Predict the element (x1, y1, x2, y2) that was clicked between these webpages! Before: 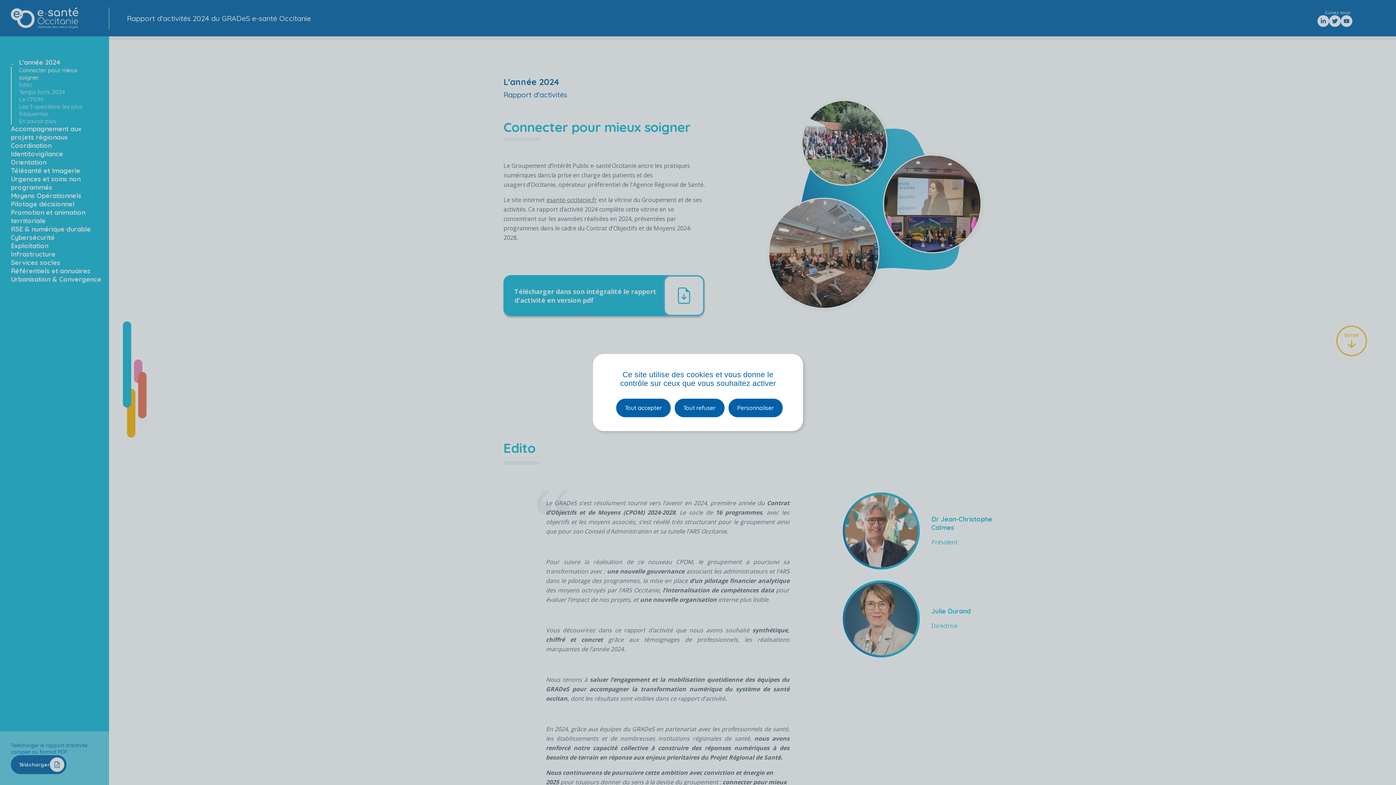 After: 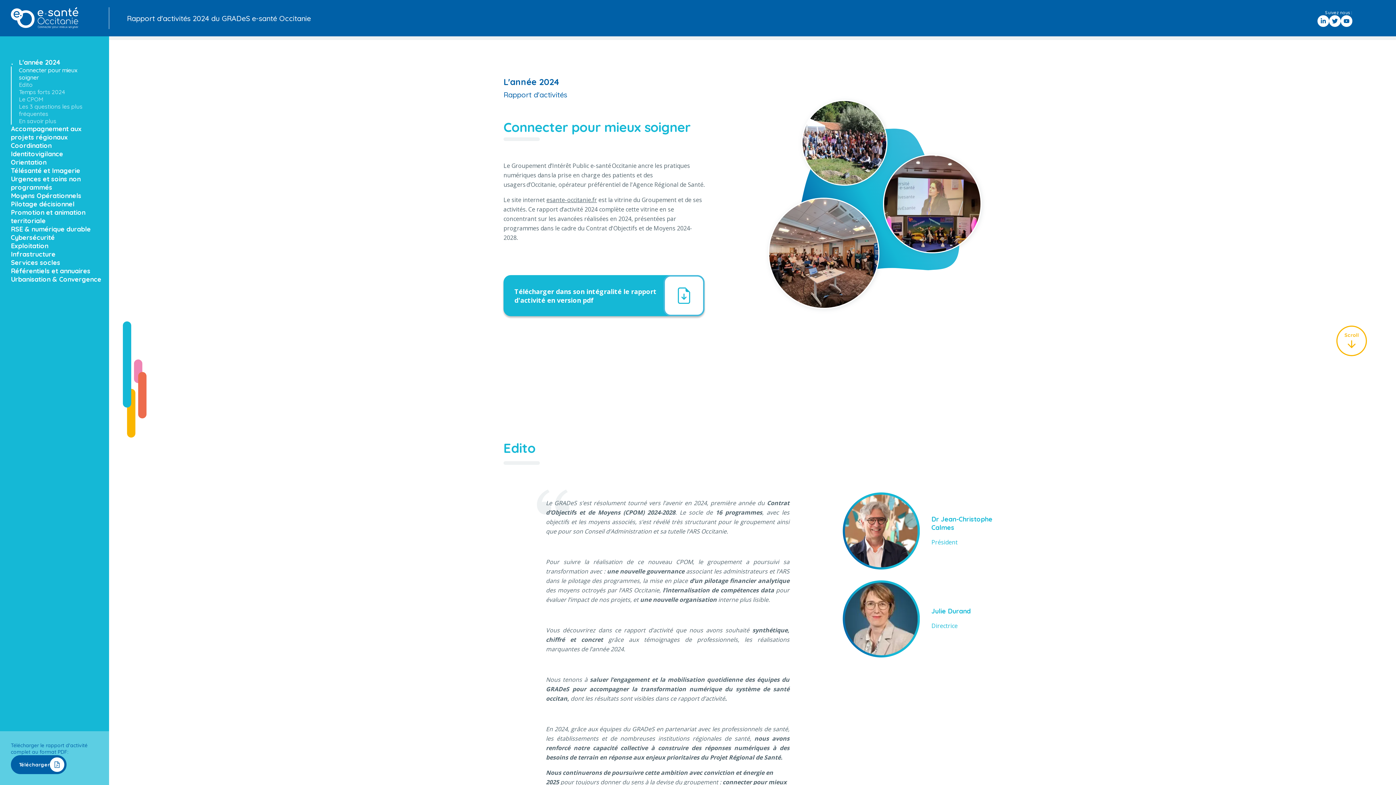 Action: label: Tout refuser bbox: (674, 398, 724, 417)